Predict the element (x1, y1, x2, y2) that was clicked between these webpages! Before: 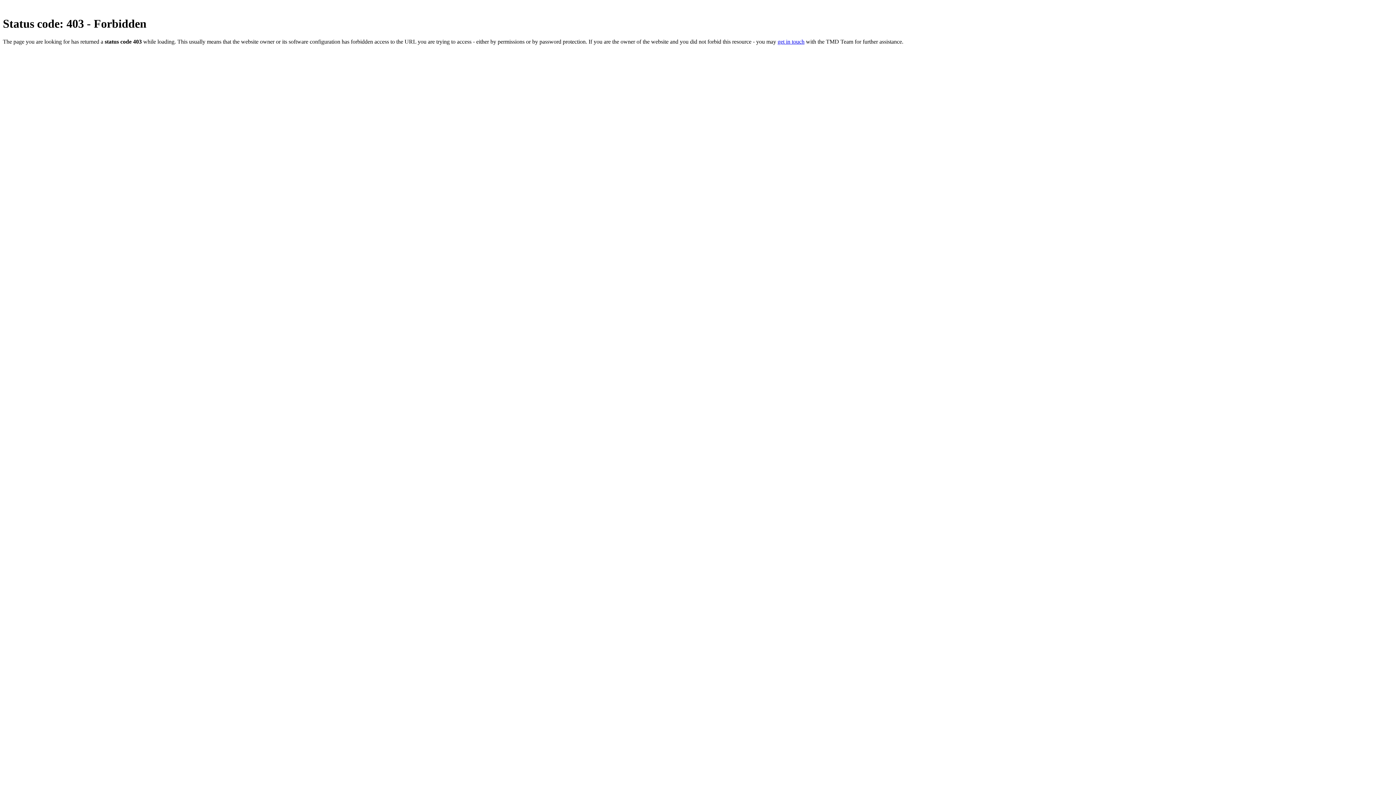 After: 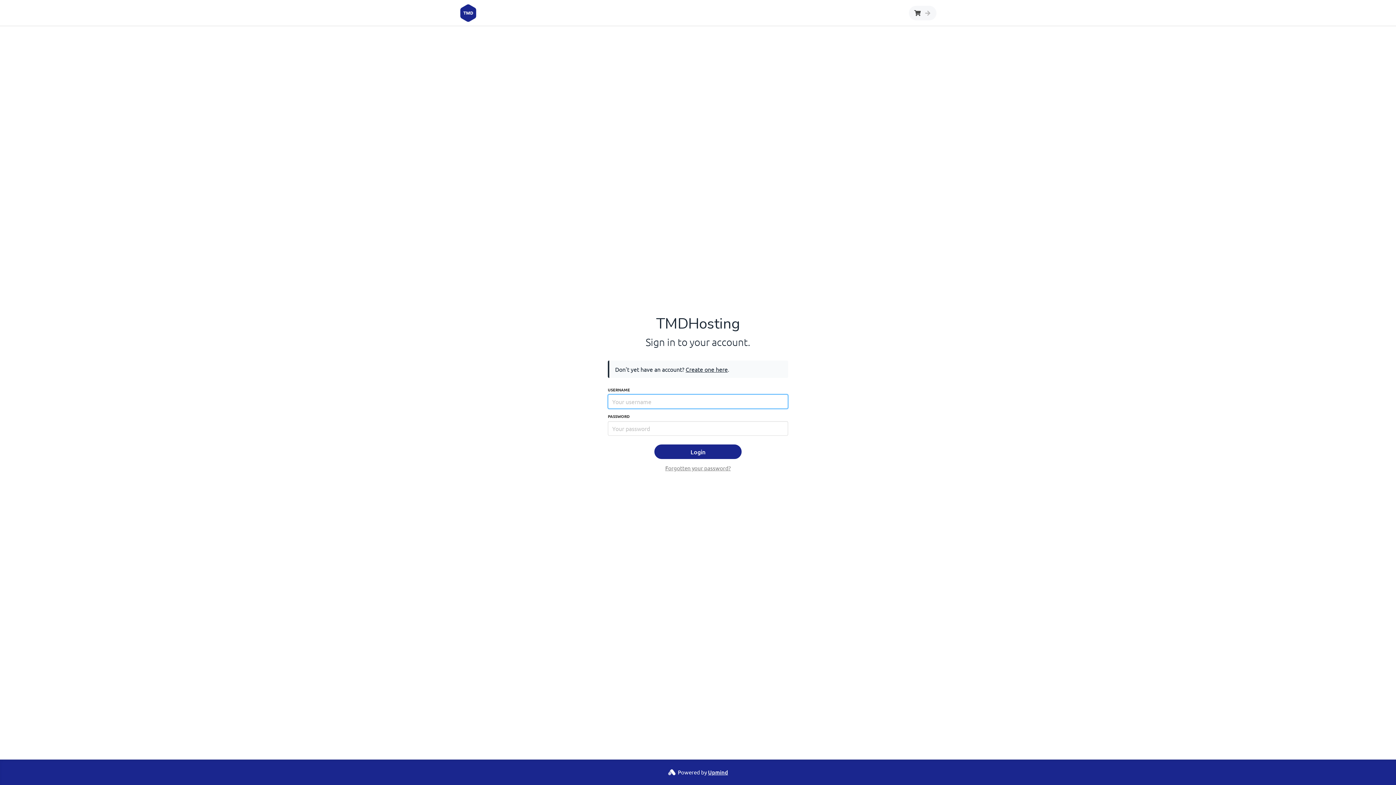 Action: label: get in touch bbox: (777, 38, 804, 44)